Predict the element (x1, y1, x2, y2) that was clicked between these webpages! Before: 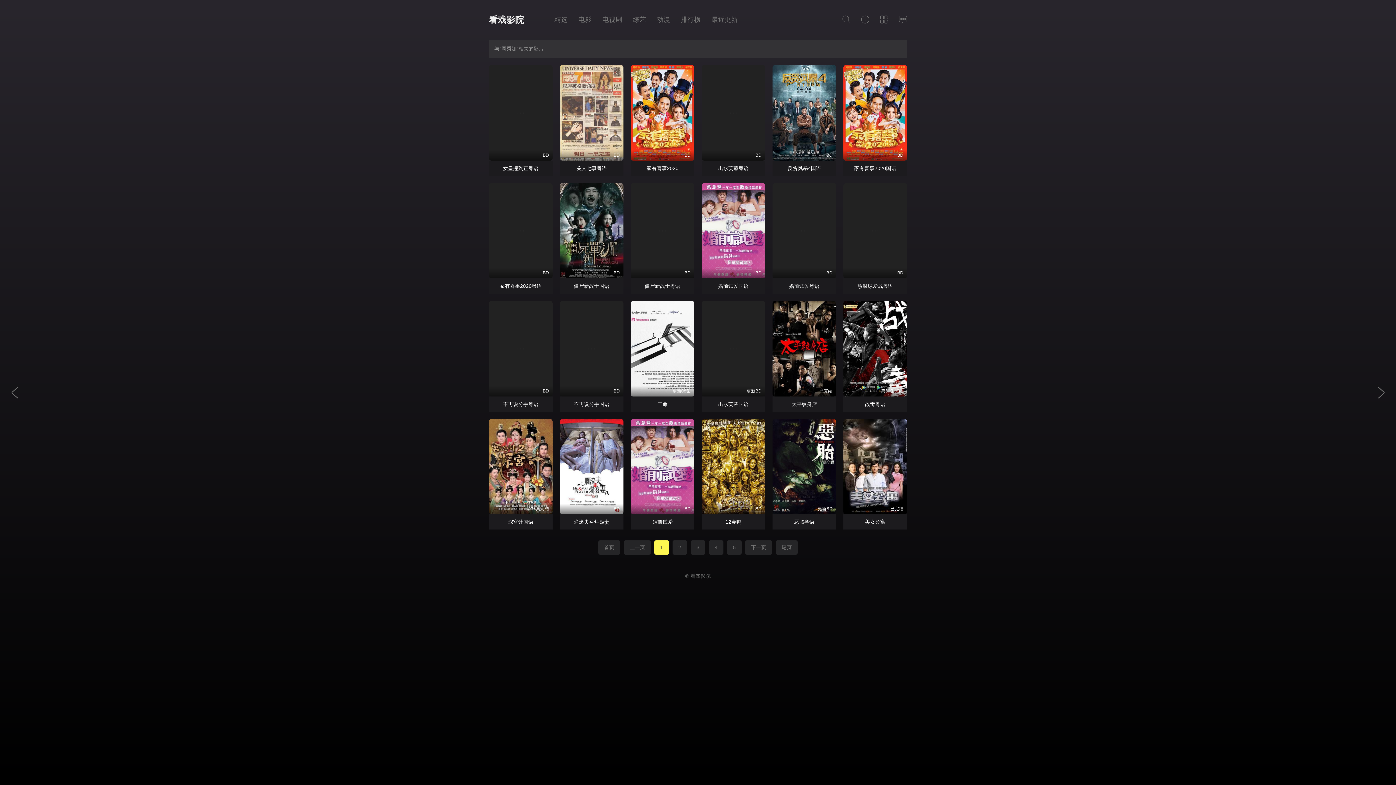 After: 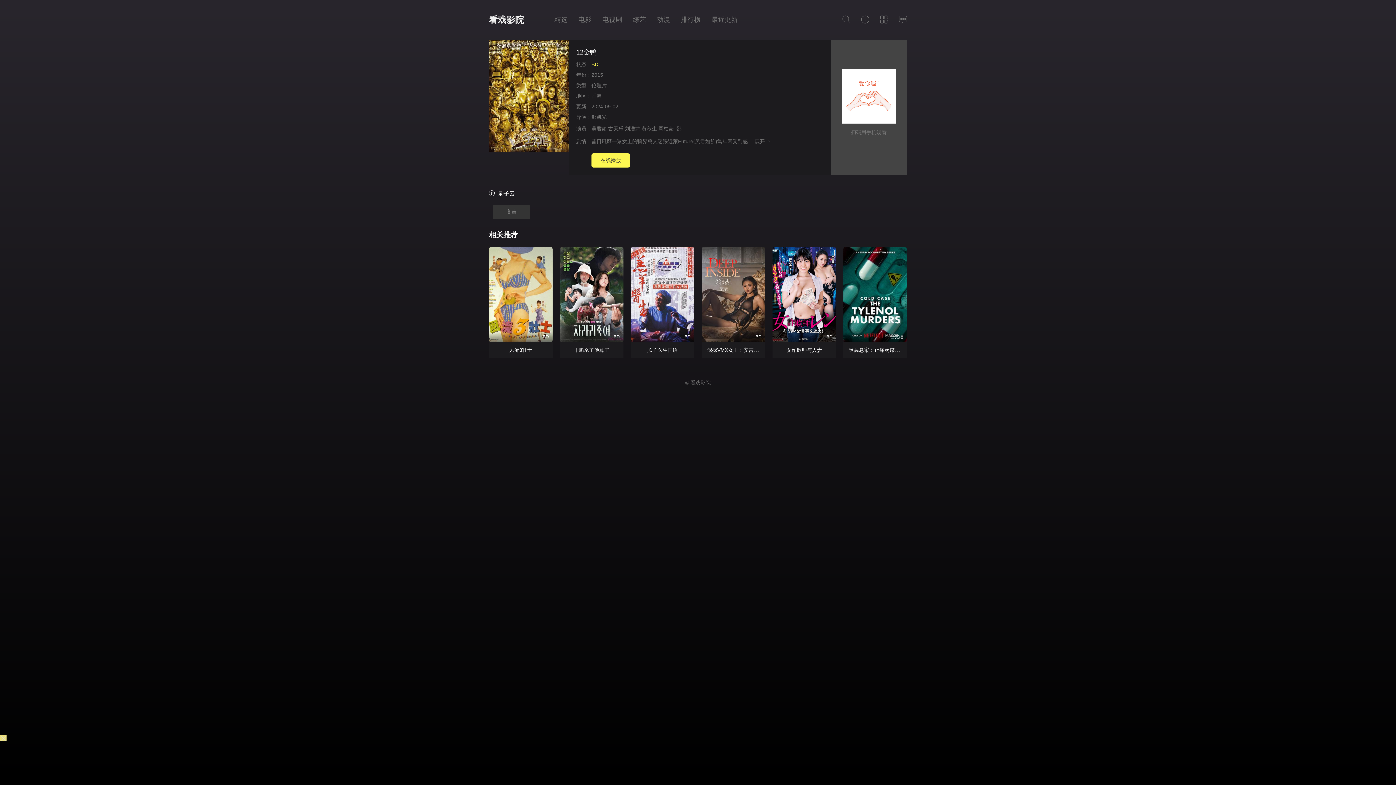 Action: label: 12金鸭 bbox: (725, 519, 741, 525)